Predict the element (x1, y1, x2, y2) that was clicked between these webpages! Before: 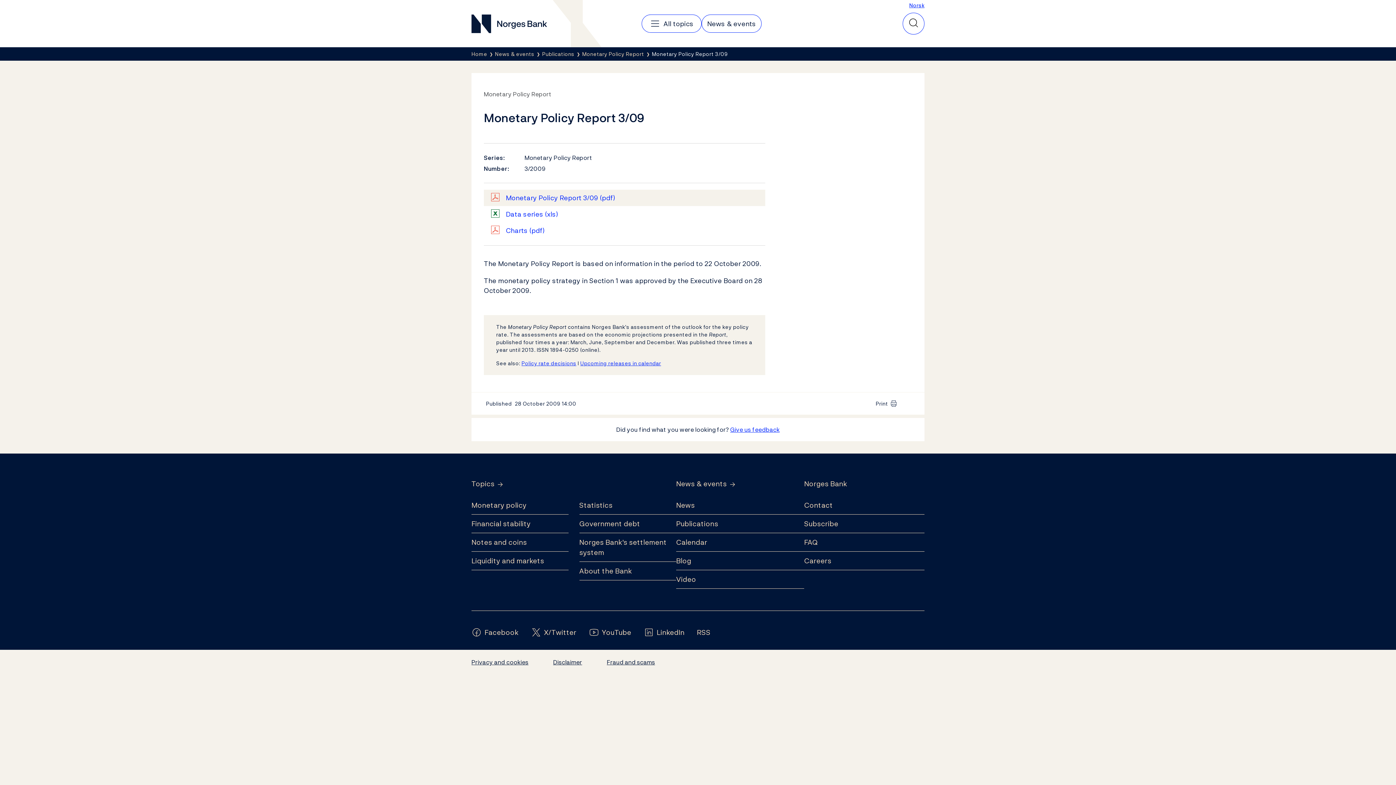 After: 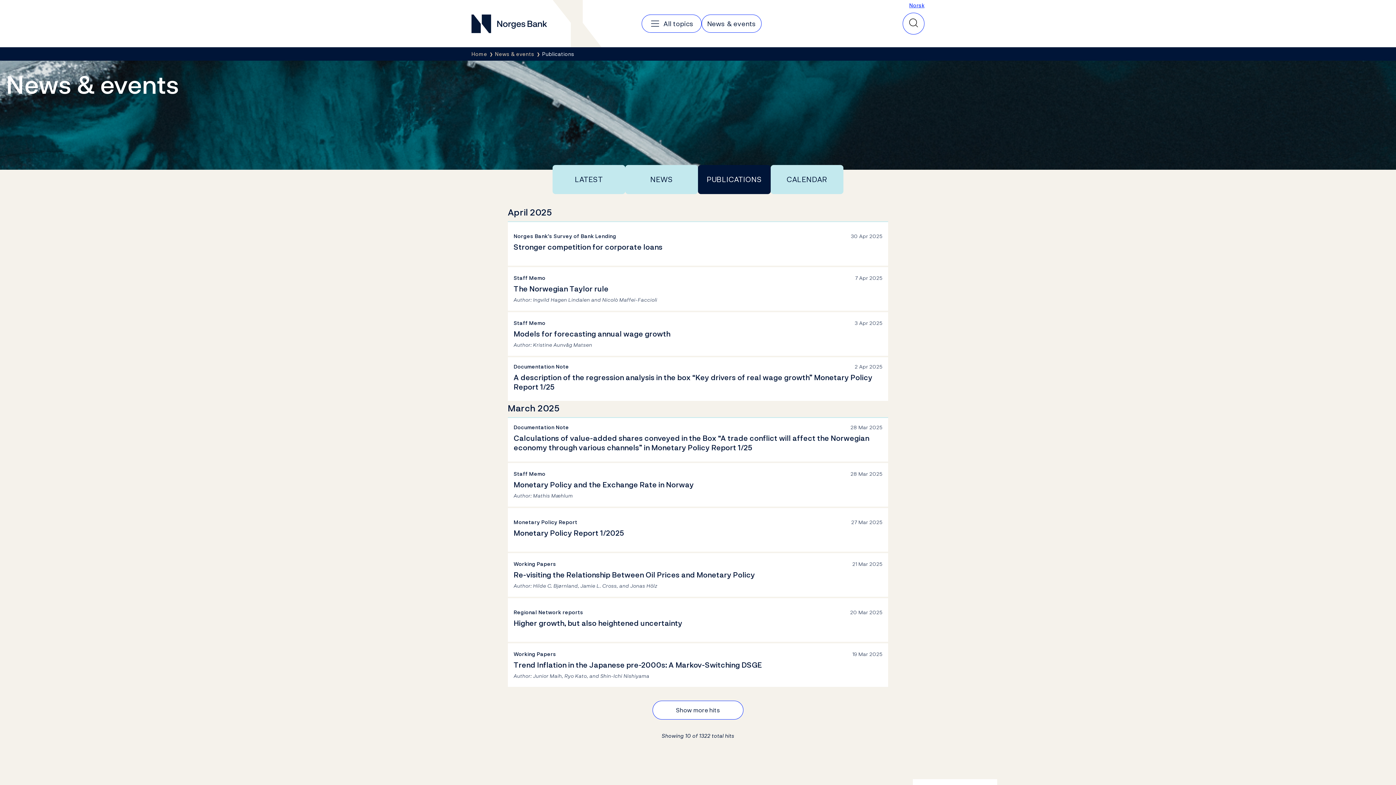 Action: label: Publications  bbox: (542, 50, 582, 57)